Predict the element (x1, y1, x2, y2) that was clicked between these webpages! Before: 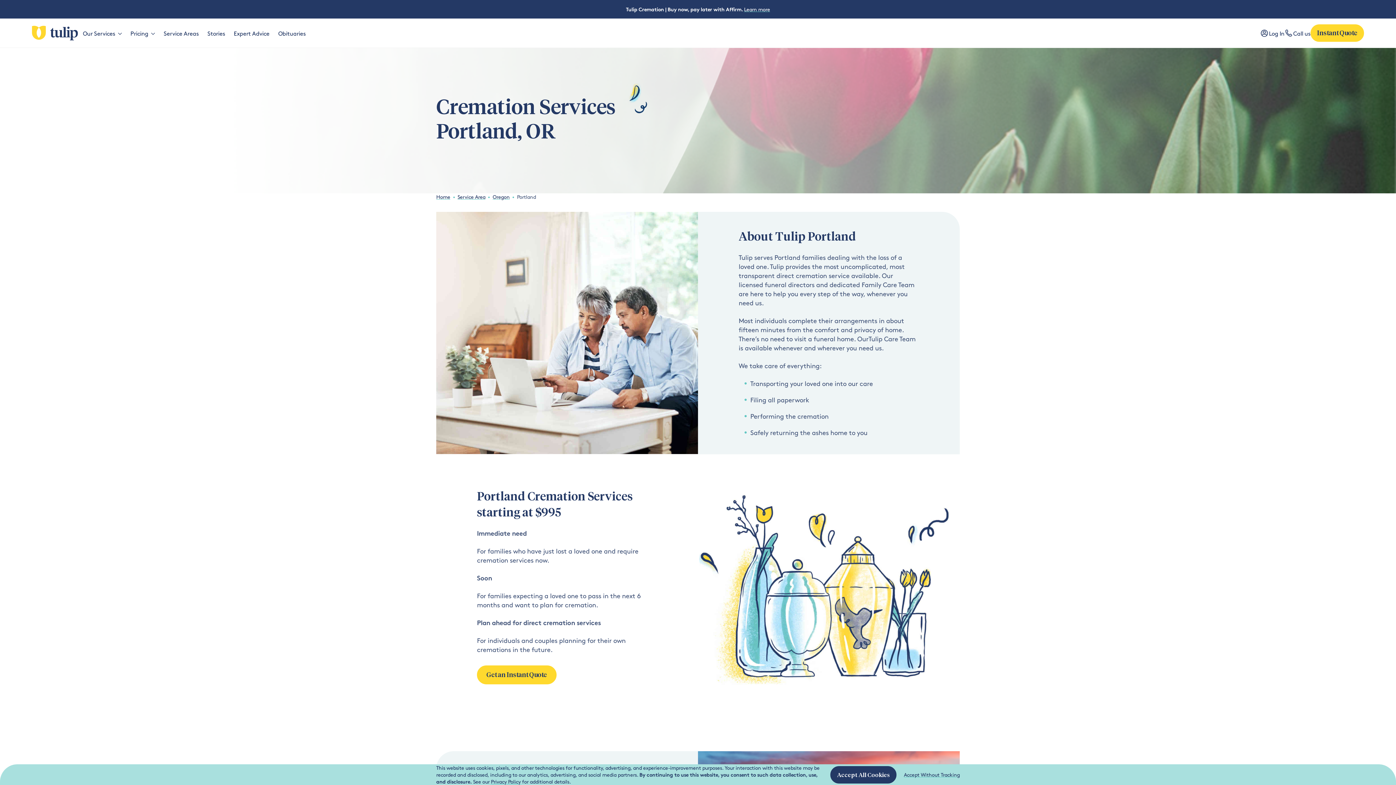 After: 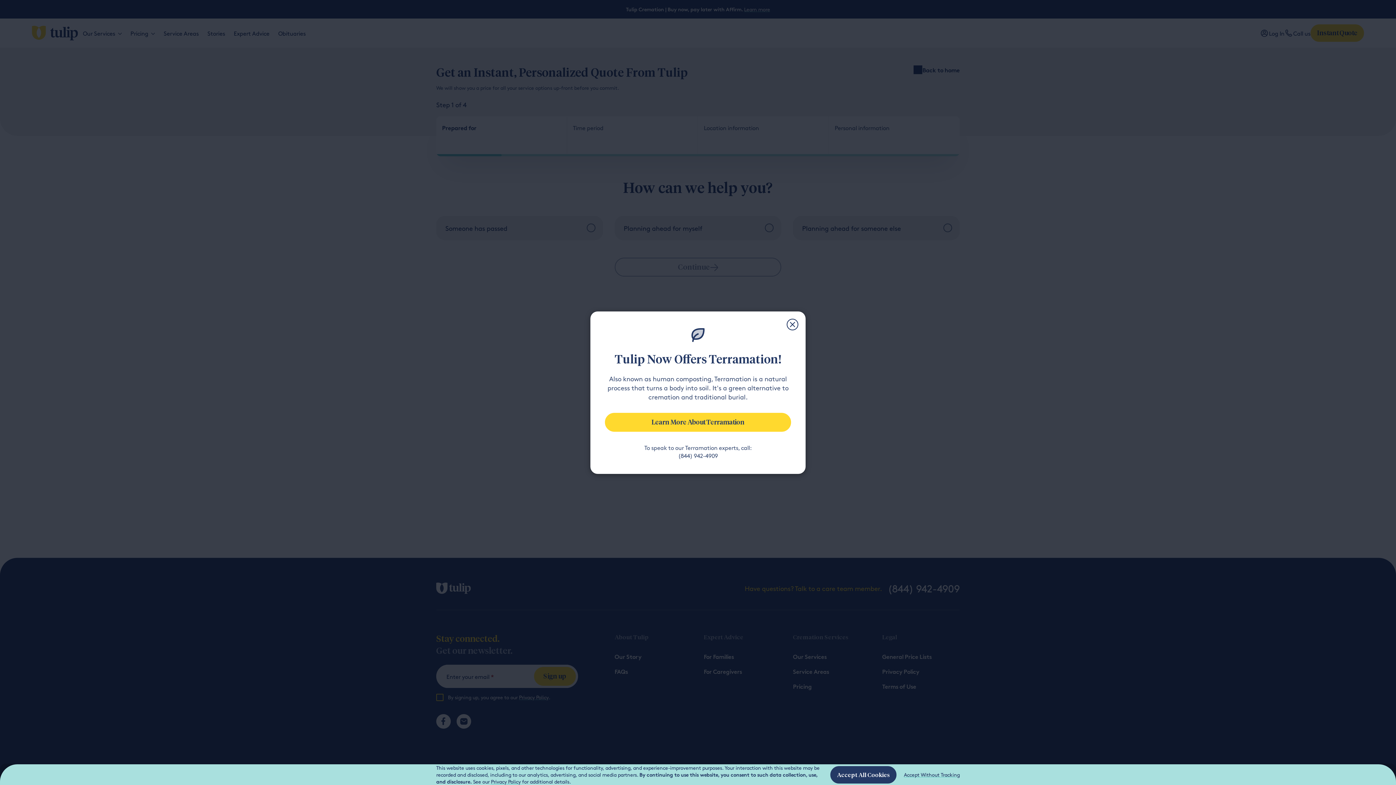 Action: label: Get an Instant Quote bbox: (477, 665, 556, 684)